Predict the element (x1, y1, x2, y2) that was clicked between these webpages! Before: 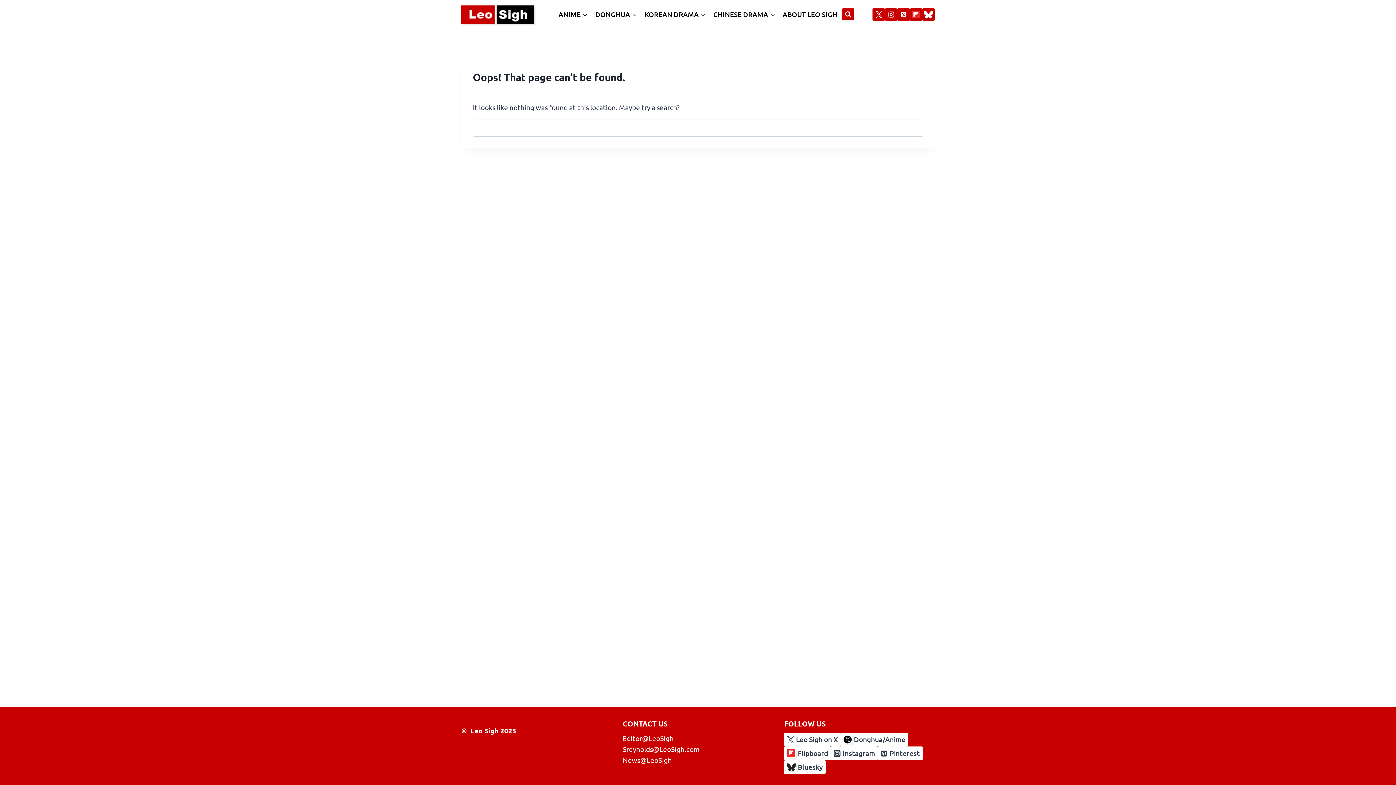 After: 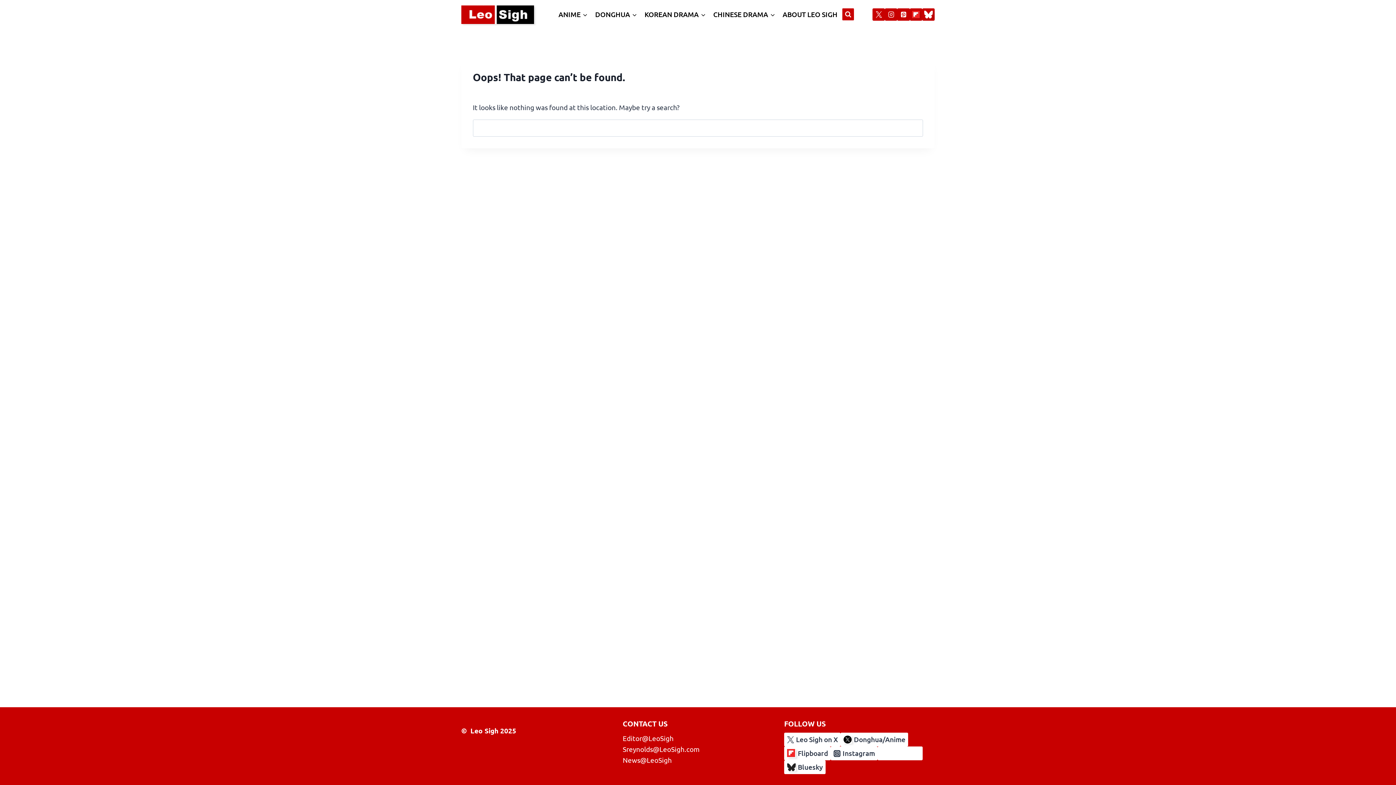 Action: bbox: (877, 746, 922, 760) label: Pinterest